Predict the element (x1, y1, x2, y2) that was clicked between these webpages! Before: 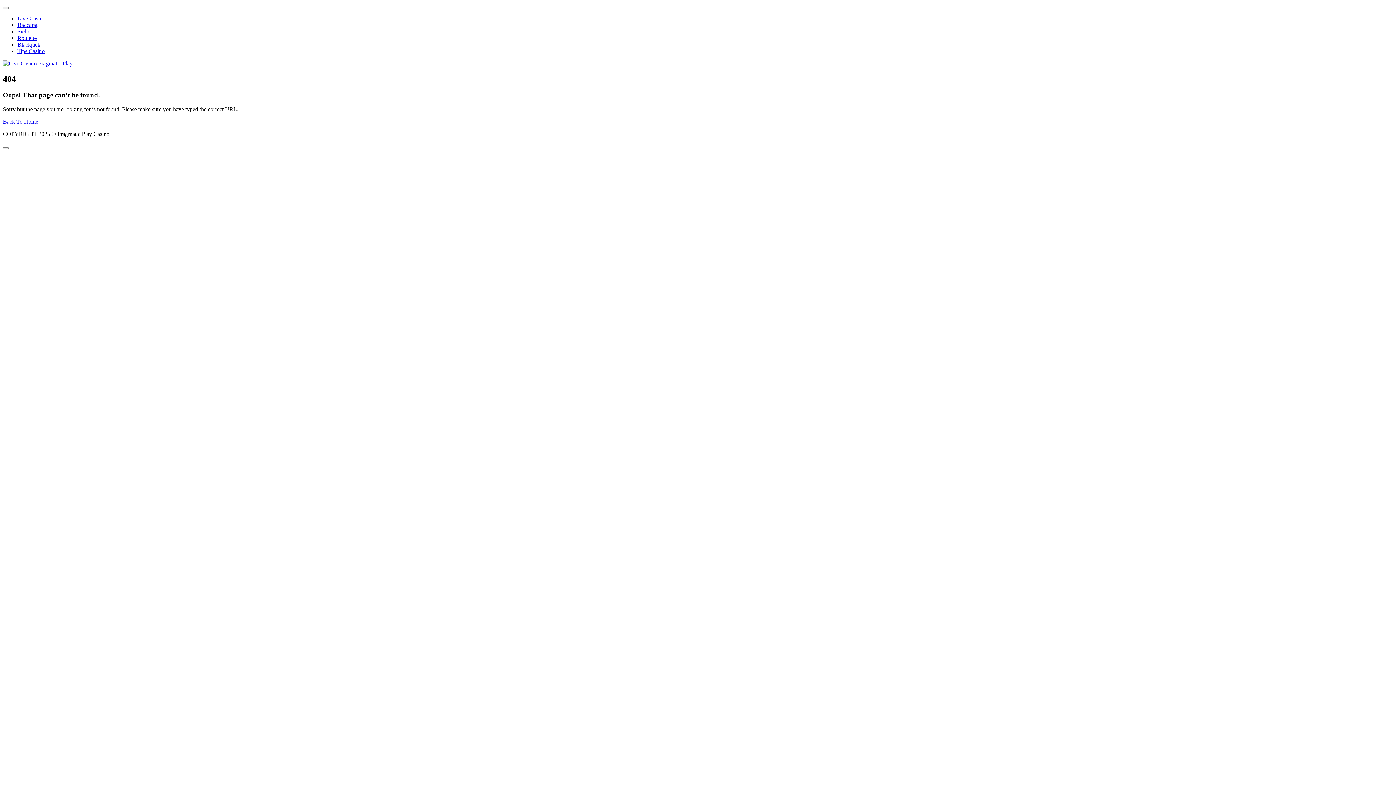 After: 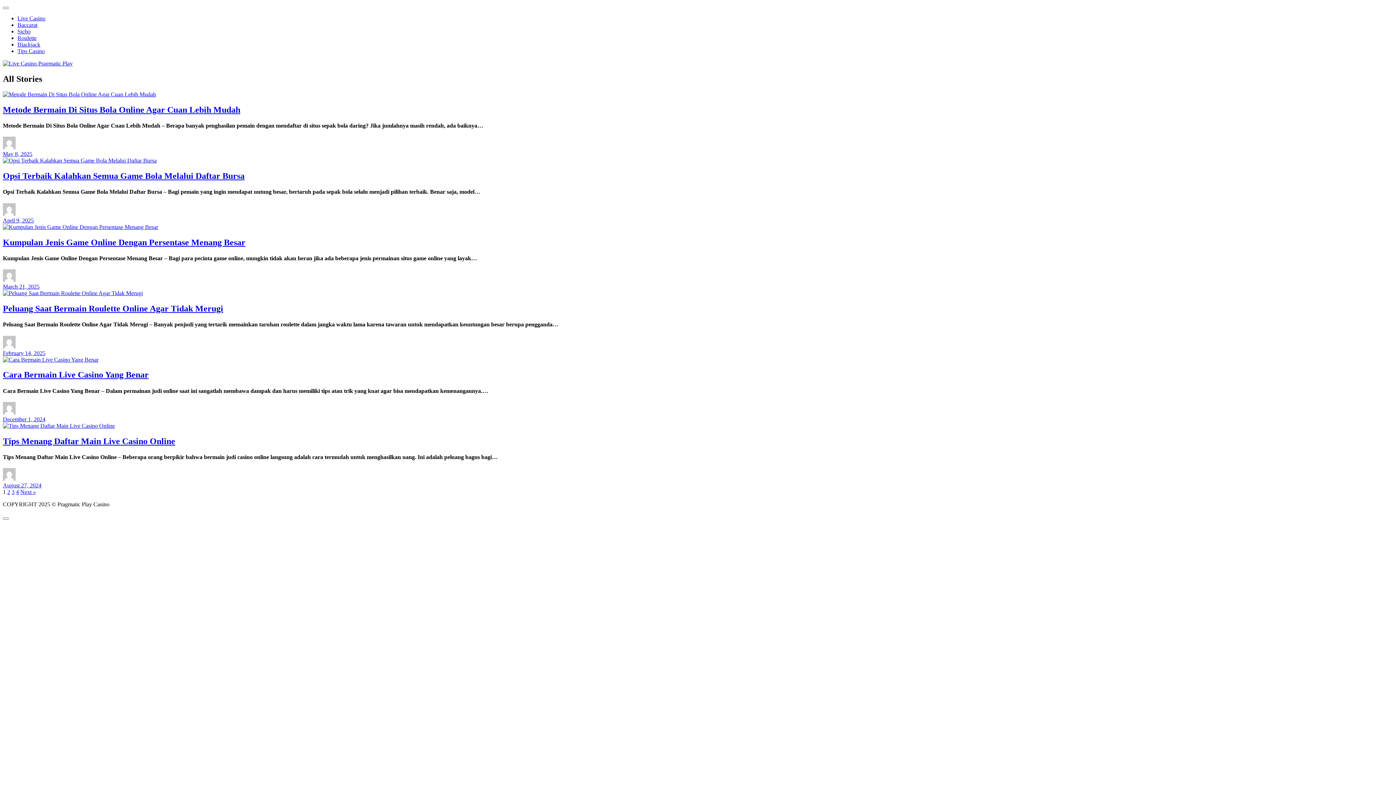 Action: bbox: (2, 60, 72, 66)